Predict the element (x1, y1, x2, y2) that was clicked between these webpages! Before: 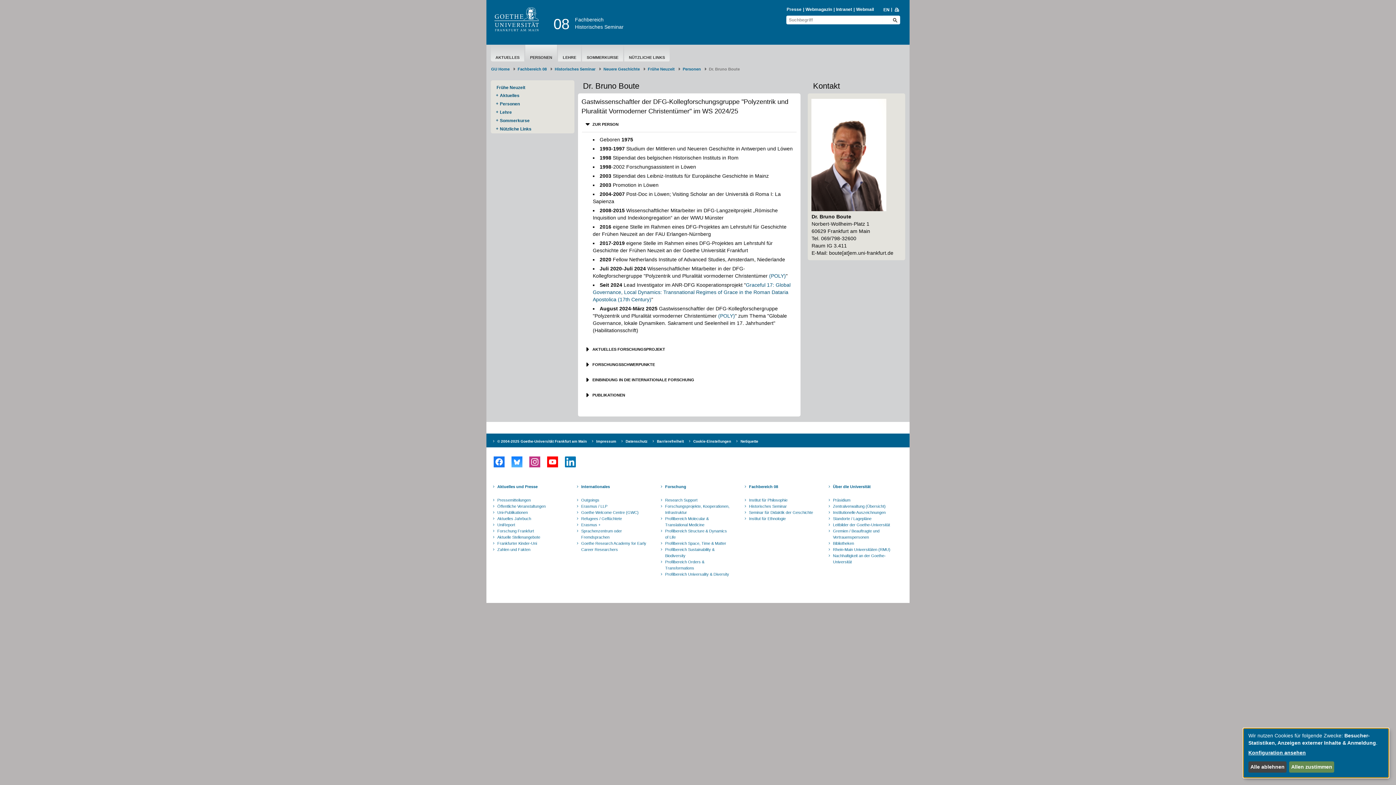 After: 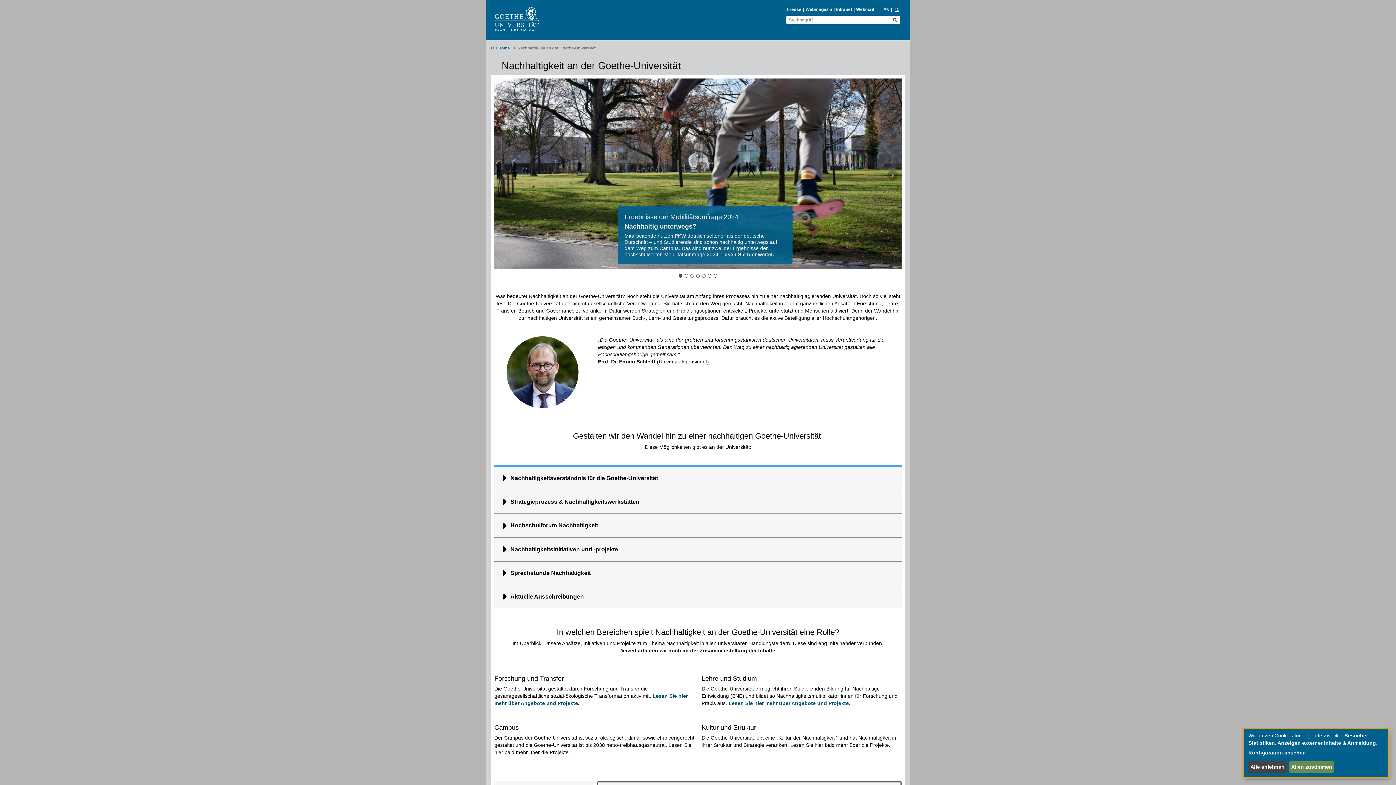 Action: bbox: (832, 553, 899, 565) label: Nachhaltigkeit an der Goethe-Universität